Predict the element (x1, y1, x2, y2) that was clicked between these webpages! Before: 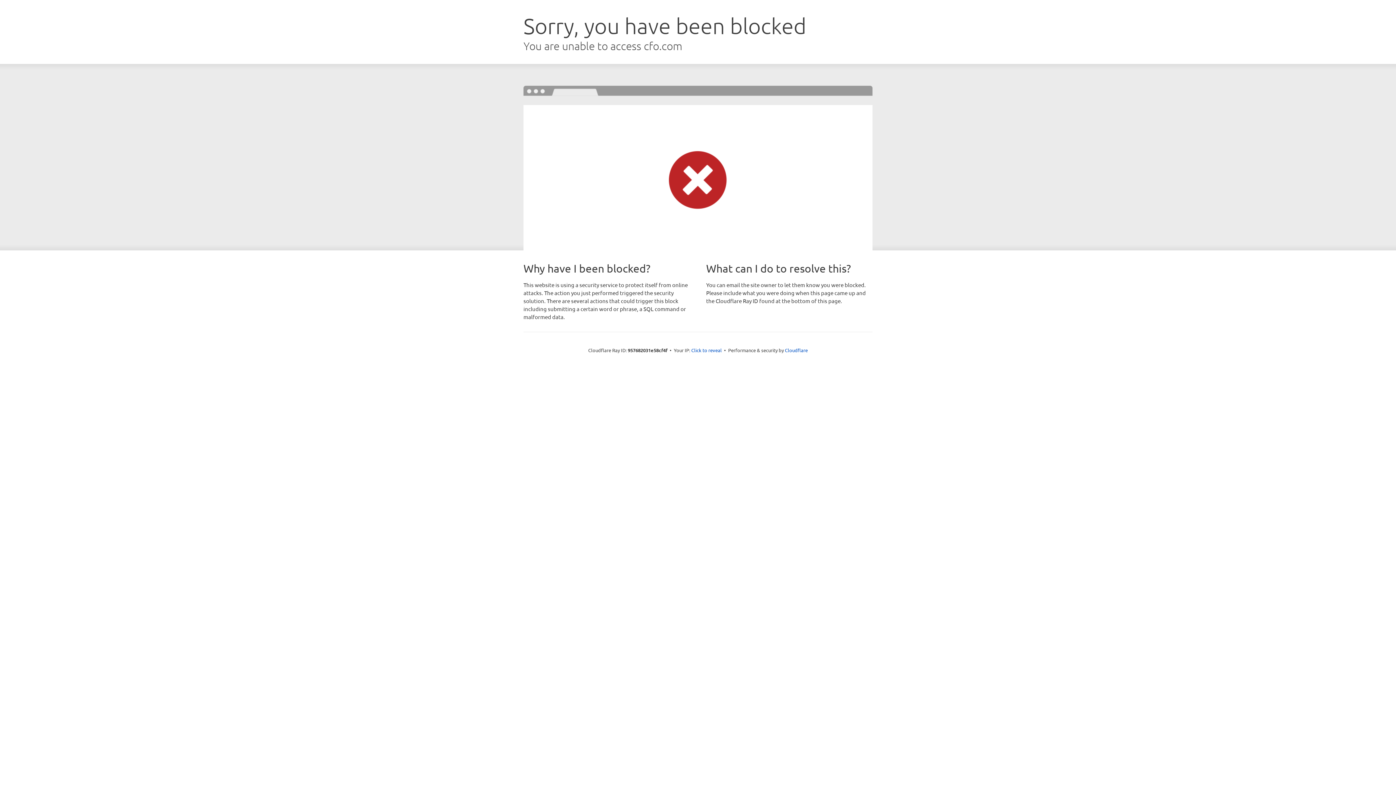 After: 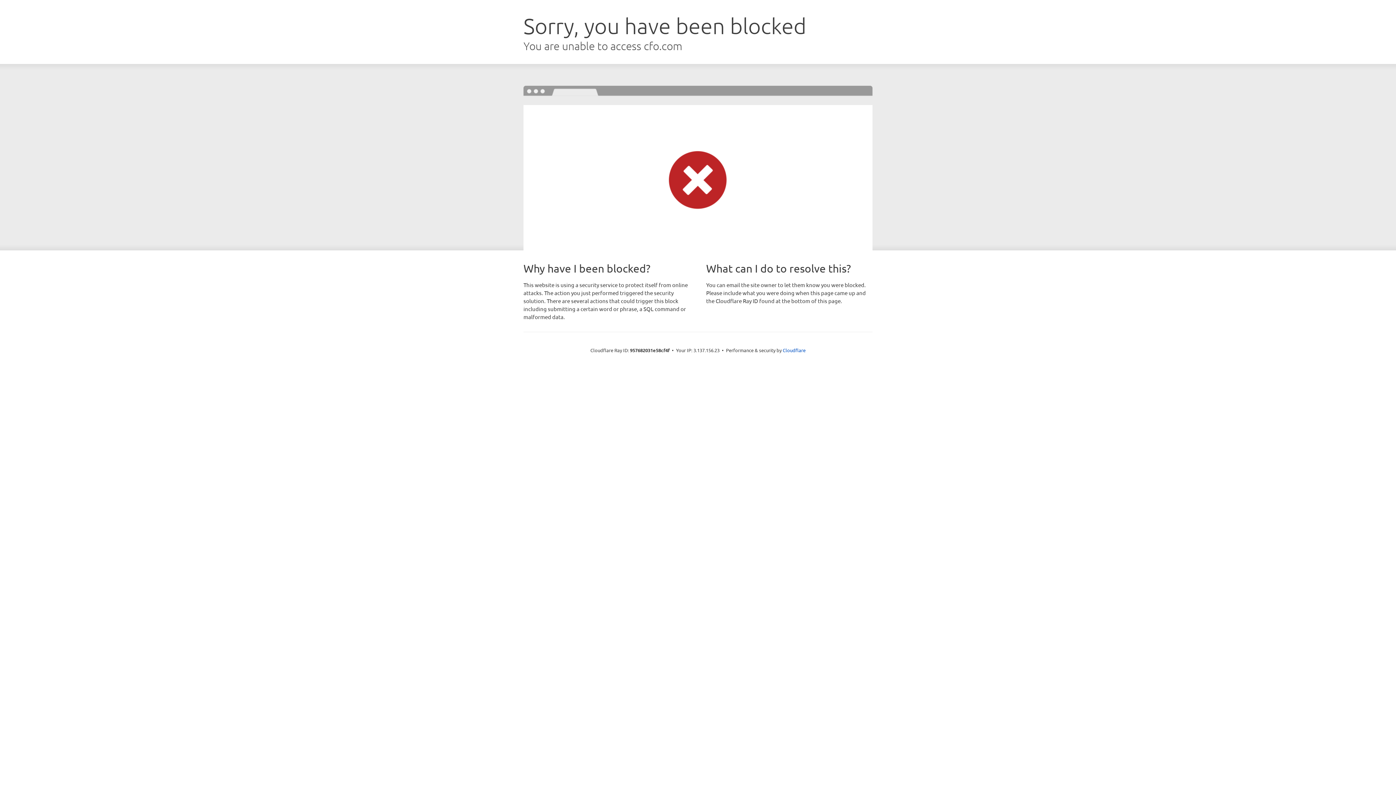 Action: bbox: (691, 346, 722, 353) label: Click to reveal